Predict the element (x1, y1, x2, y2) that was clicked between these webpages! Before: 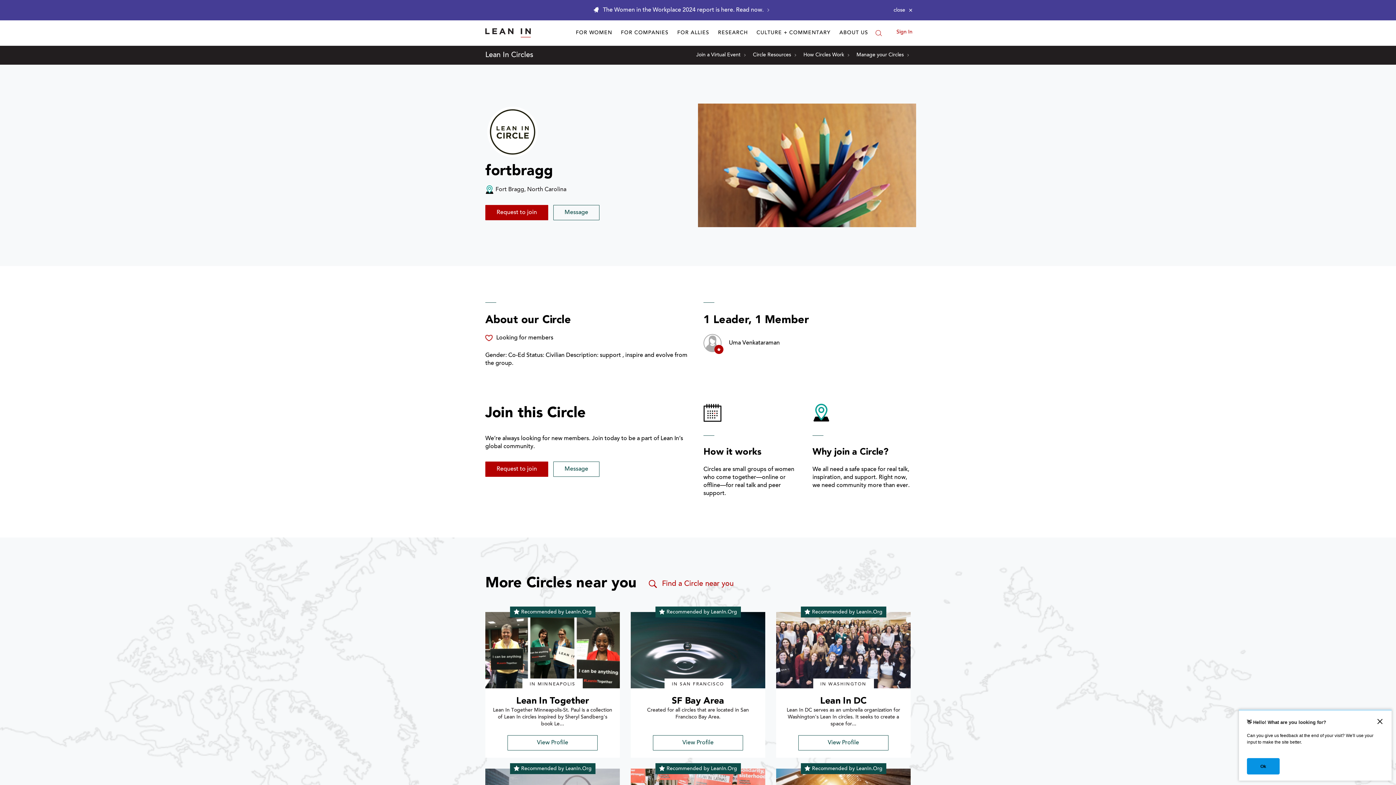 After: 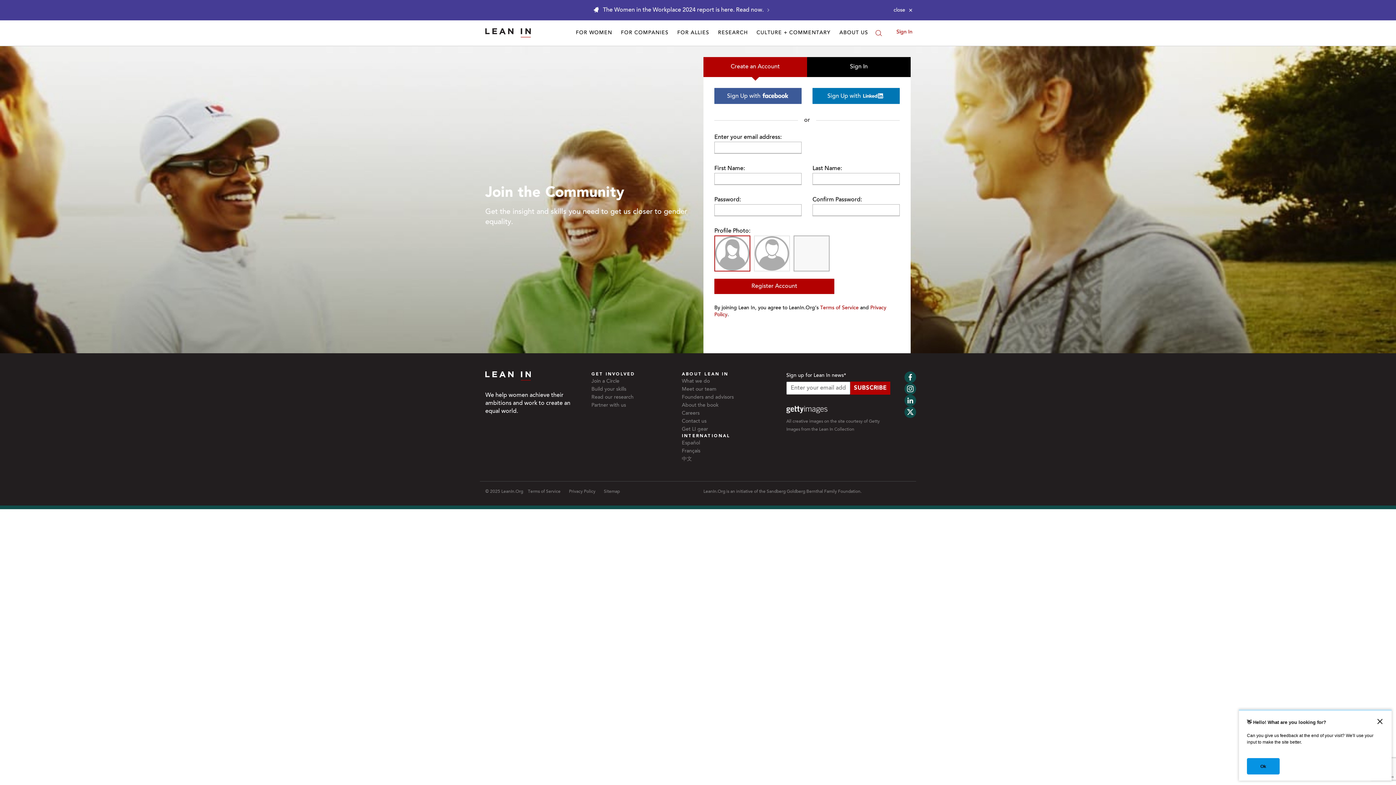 Action: bbox: (856, 51, 909, 58) label: Manage your Circles